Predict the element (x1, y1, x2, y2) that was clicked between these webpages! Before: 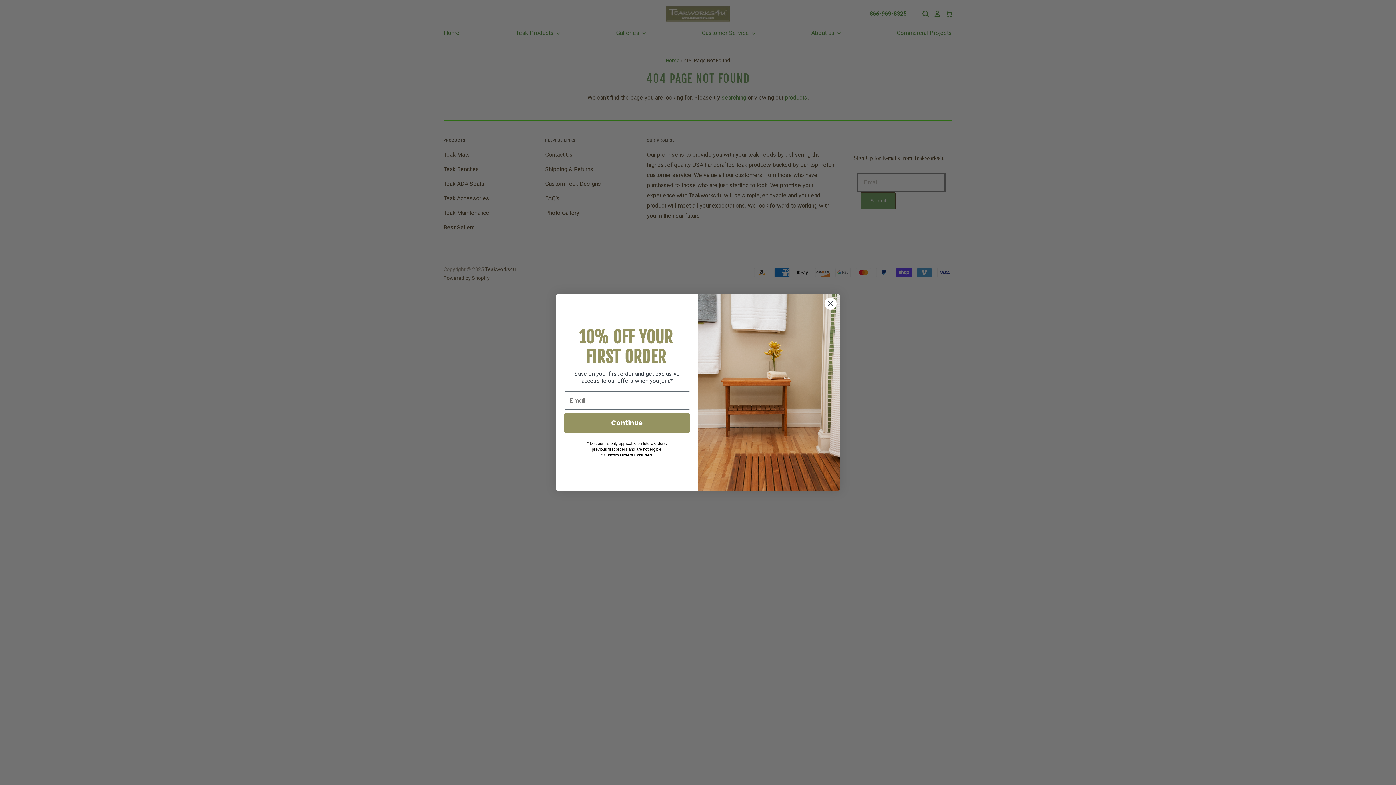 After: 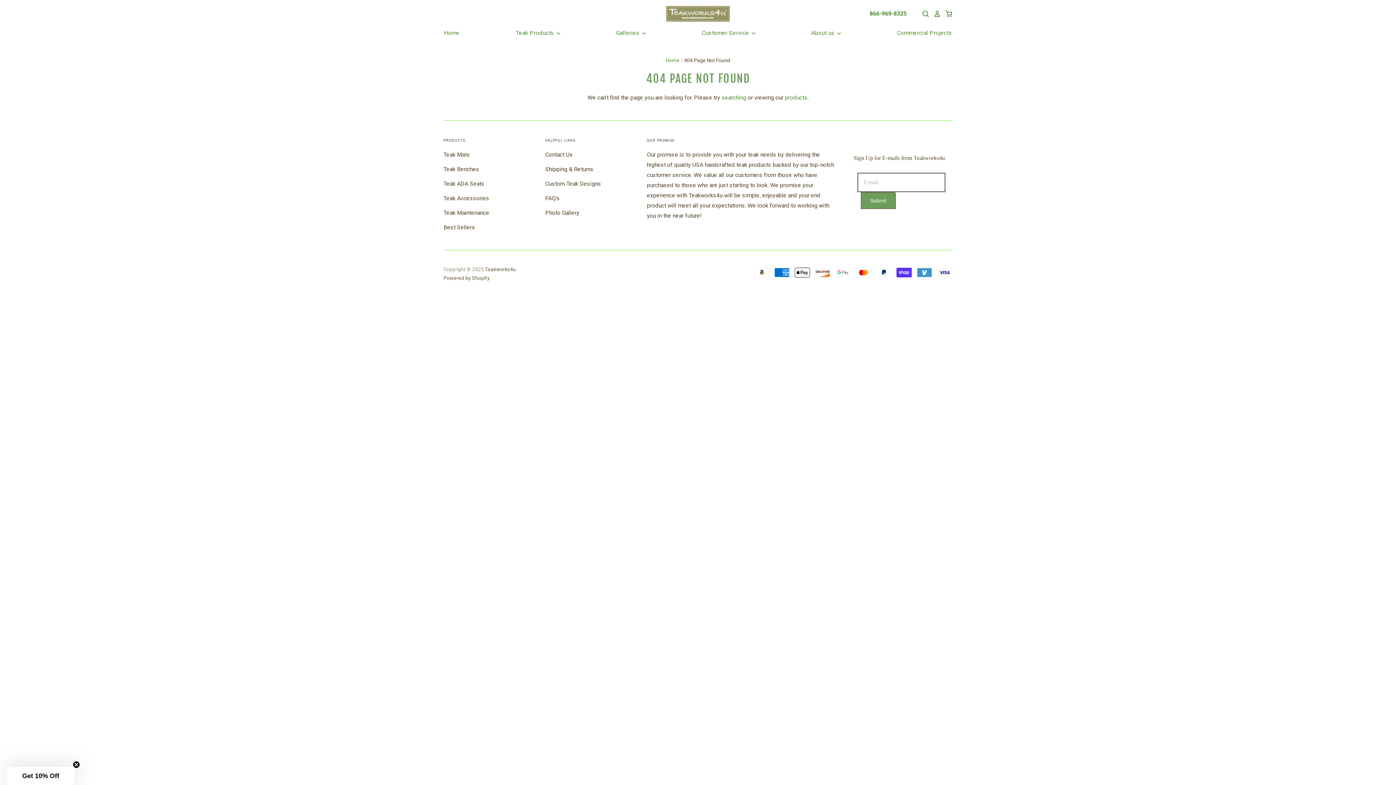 Action: bbox: (824, 297, 837, 310) label: Close dialog